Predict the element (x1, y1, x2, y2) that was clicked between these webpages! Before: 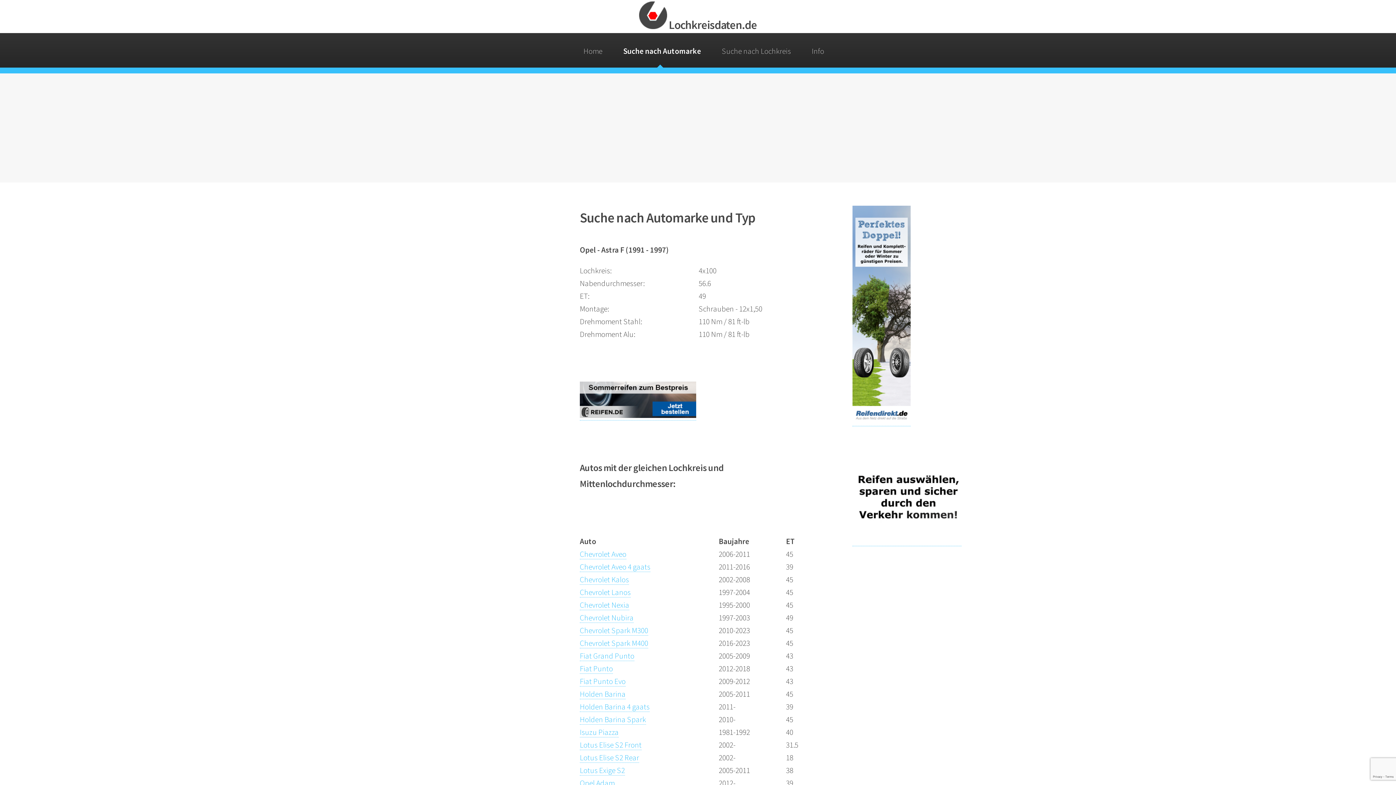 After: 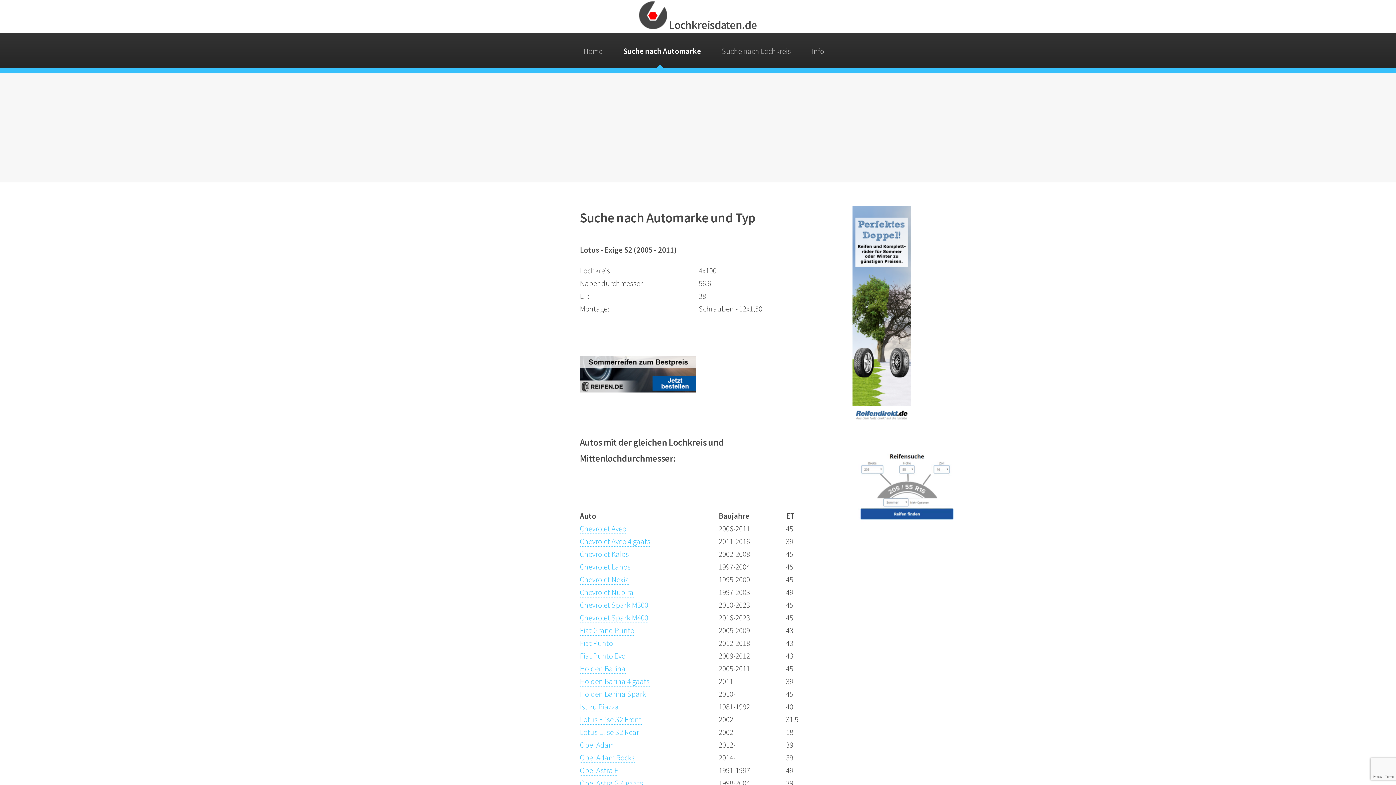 Action: label: Lotus Exige S2 bbox: (580, 765, 625, 775)